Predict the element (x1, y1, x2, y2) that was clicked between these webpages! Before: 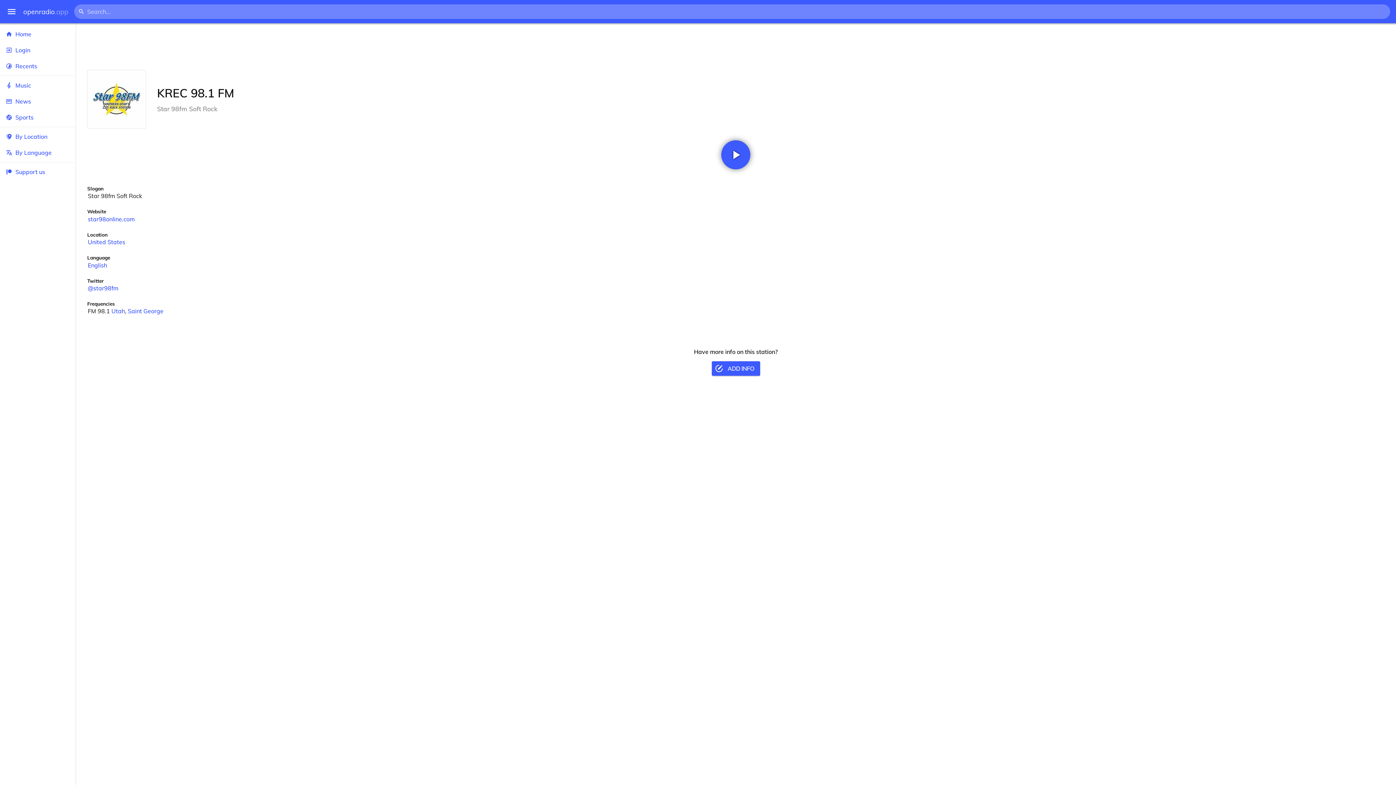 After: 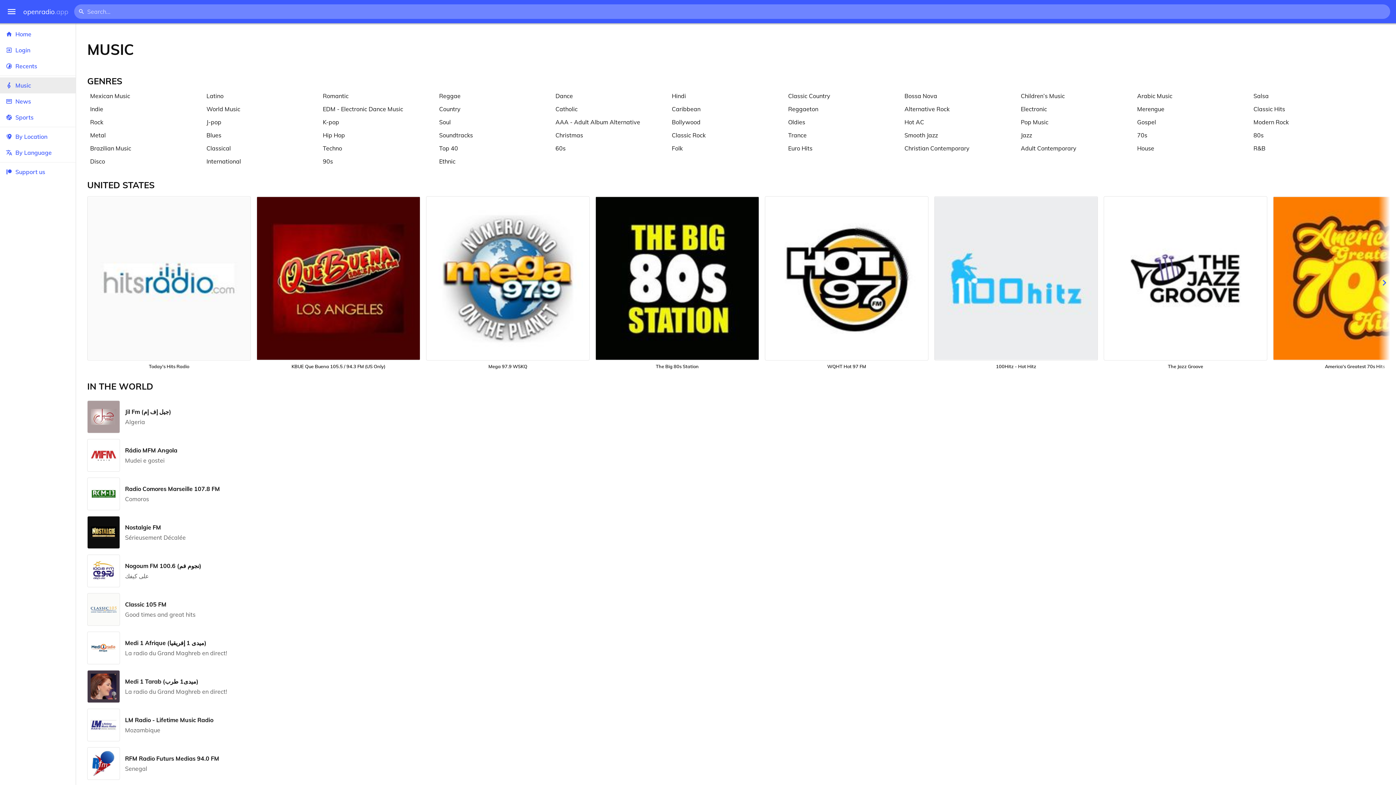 Action: bbox: (0, 77, 75, 93) label: Music